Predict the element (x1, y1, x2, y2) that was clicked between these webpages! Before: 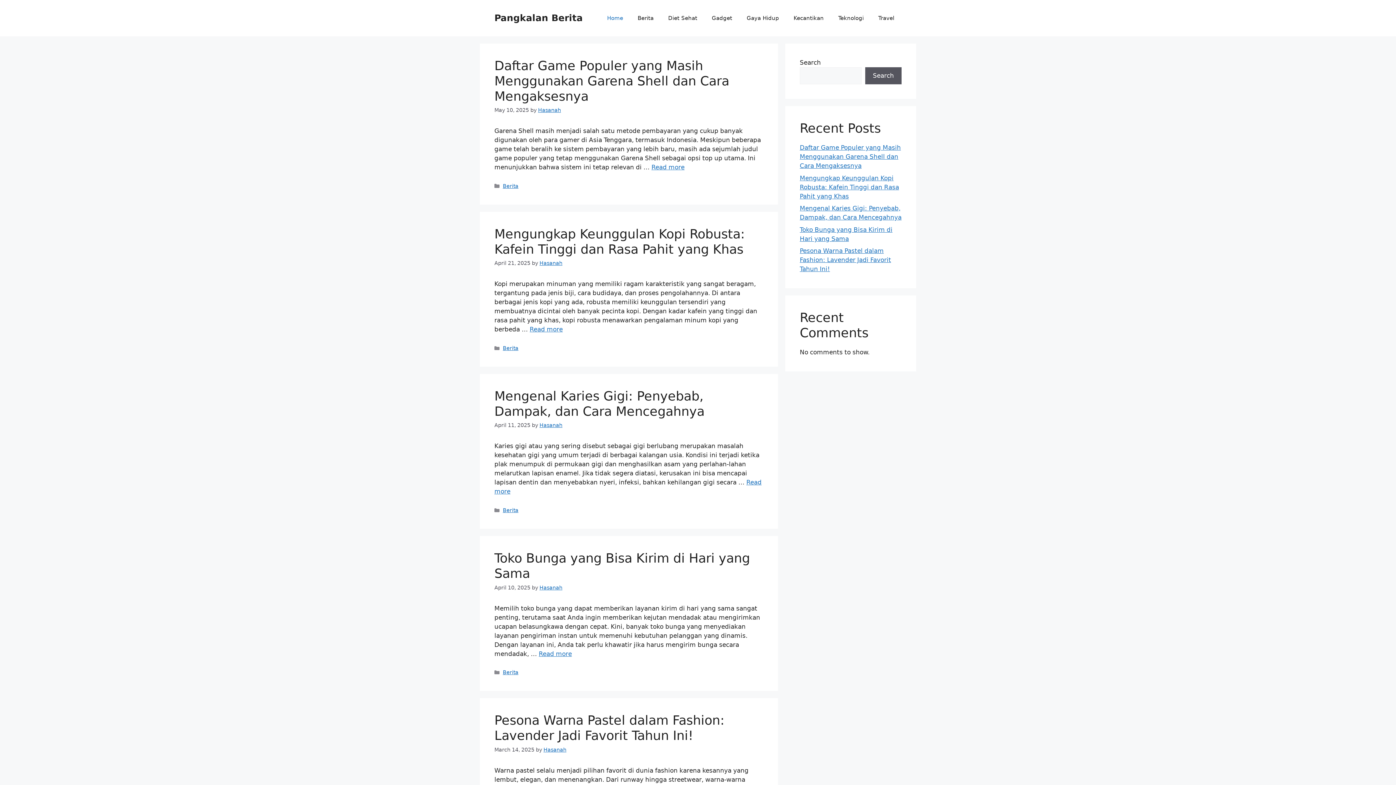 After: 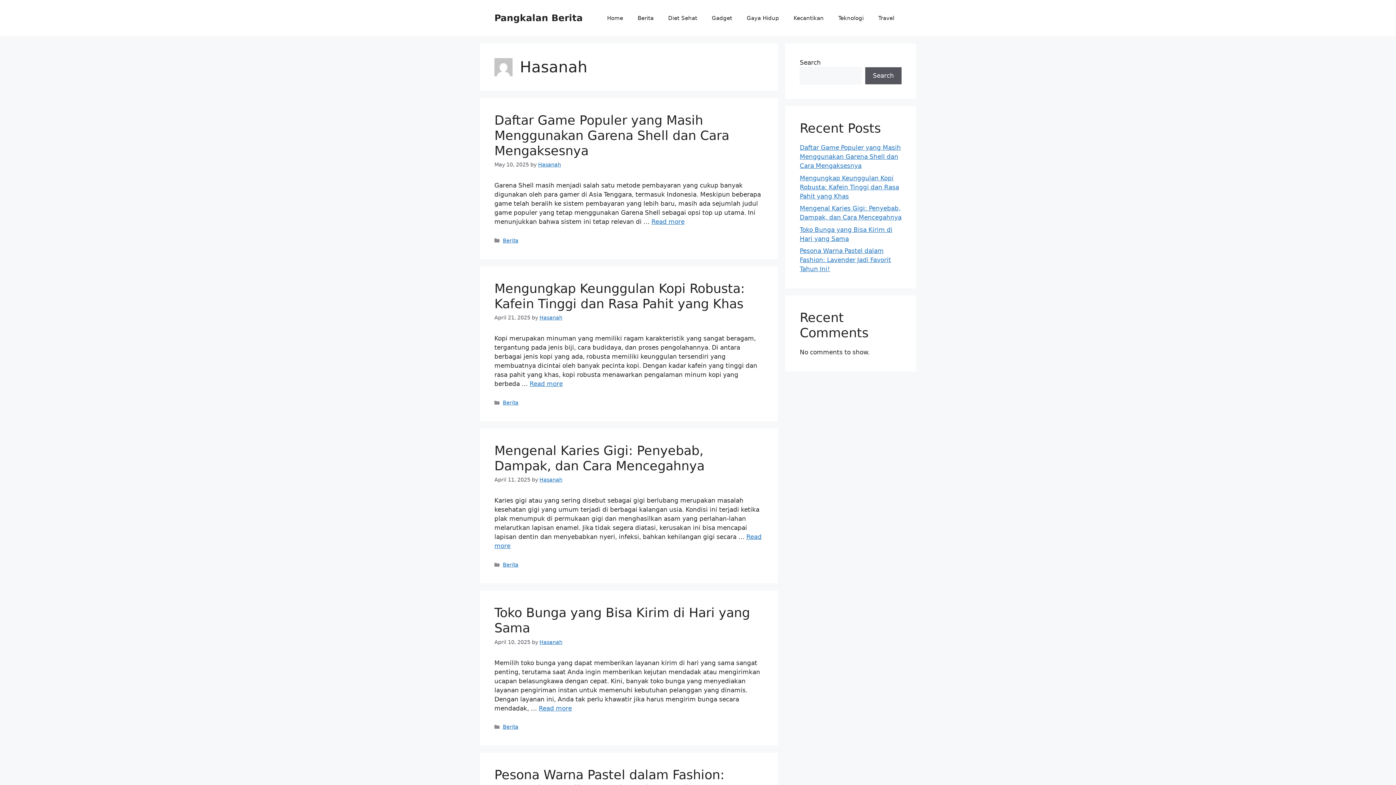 Action: bbox: (539, 260, 562, 266) label: Hasanah